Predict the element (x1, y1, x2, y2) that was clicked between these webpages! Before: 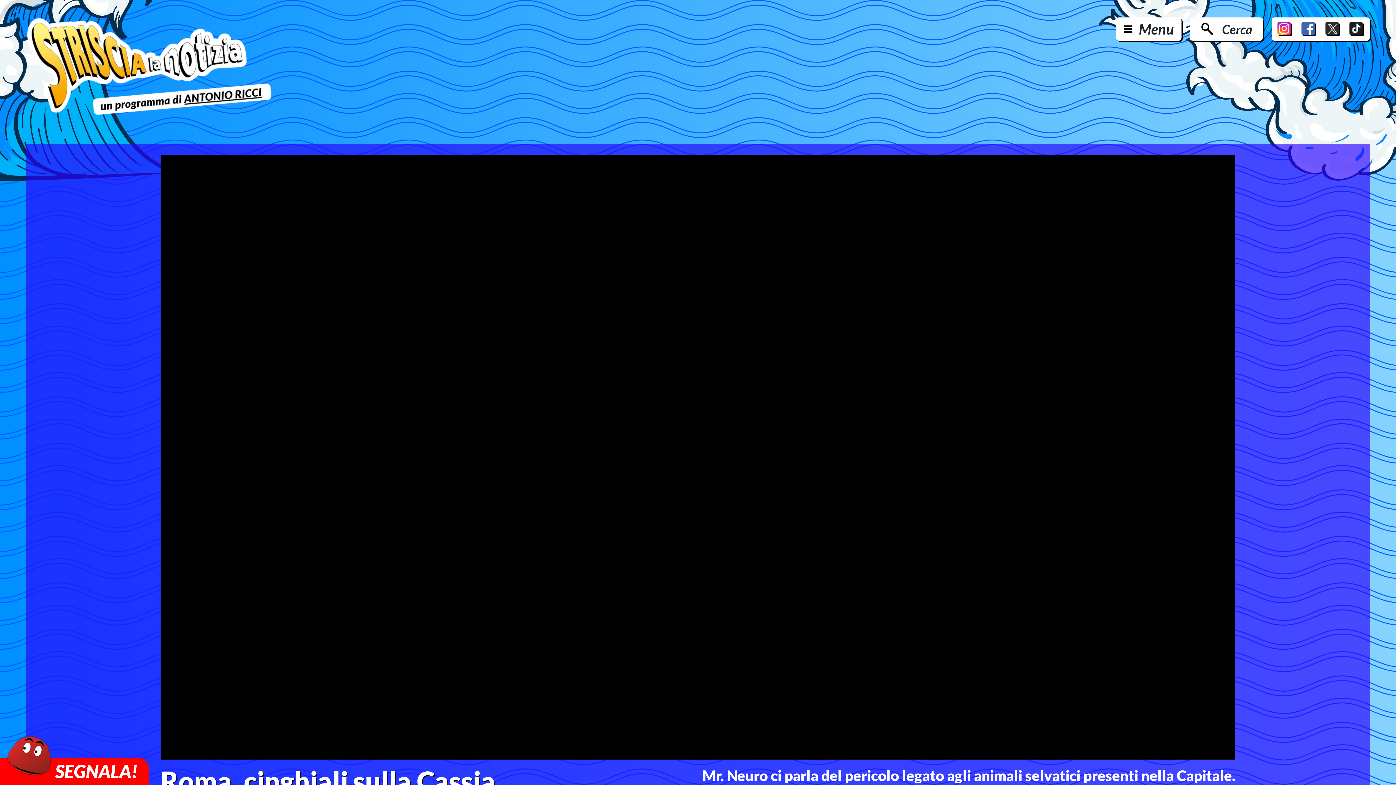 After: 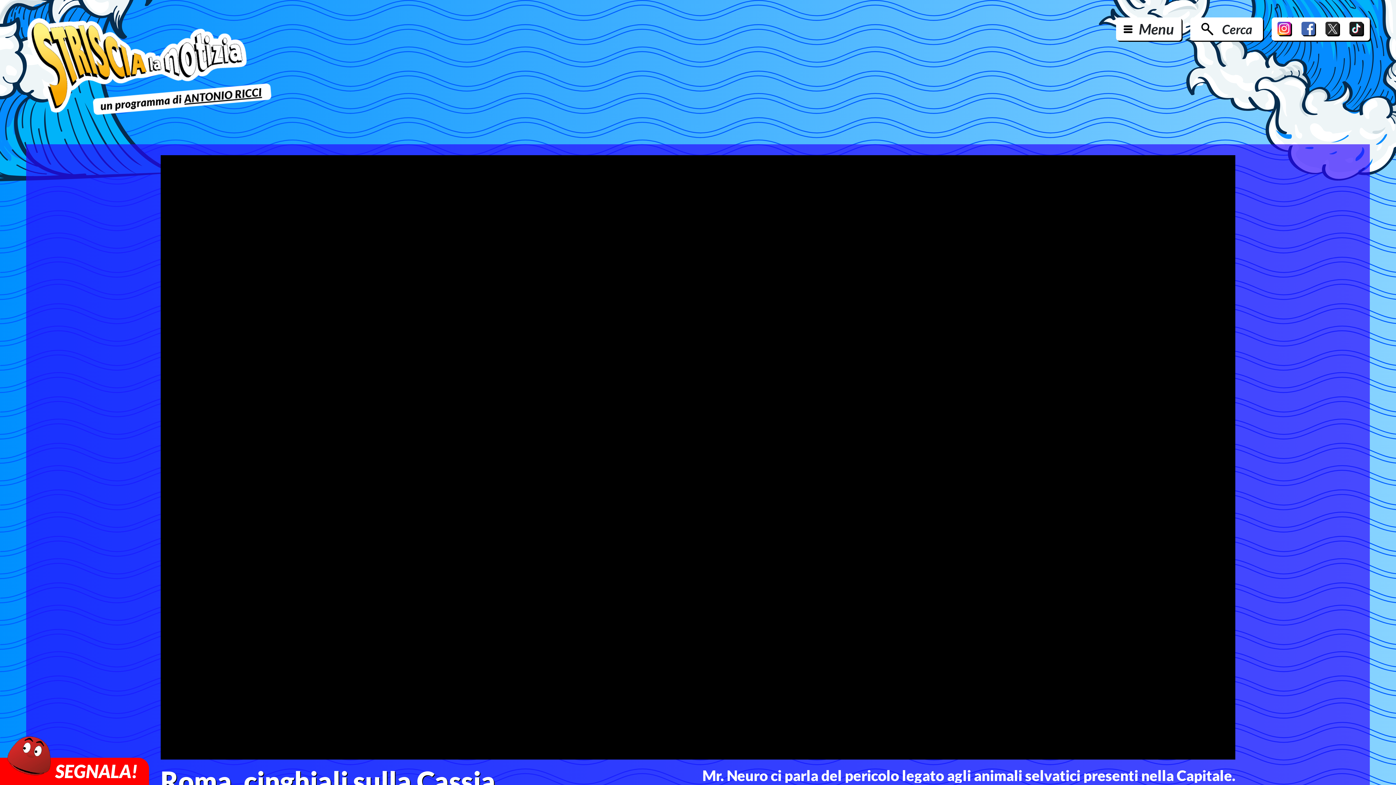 Action: bbox: (1325, 21, 1340, 36)